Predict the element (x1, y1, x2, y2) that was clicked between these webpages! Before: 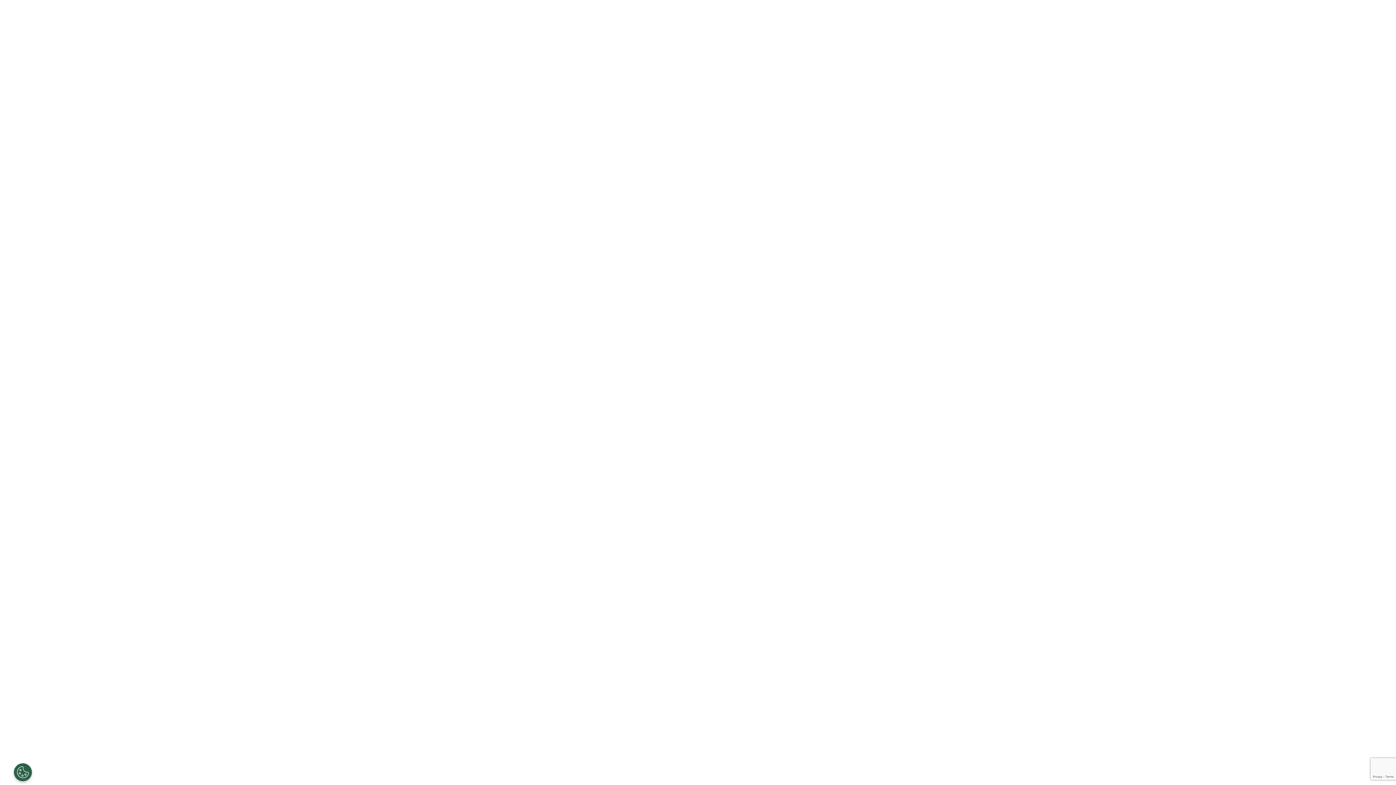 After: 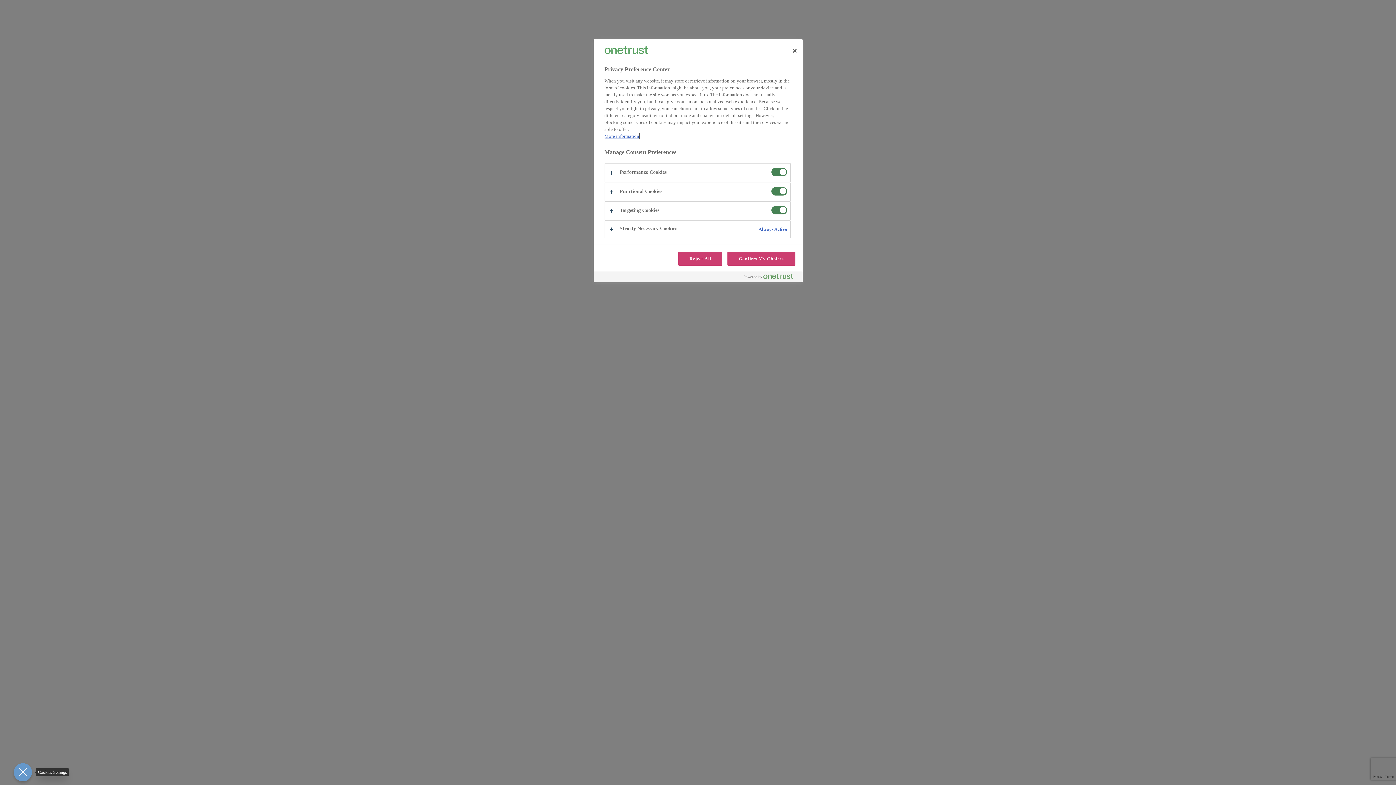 Action: bbox: (4, 763, 23, 781) label: Open Preferences